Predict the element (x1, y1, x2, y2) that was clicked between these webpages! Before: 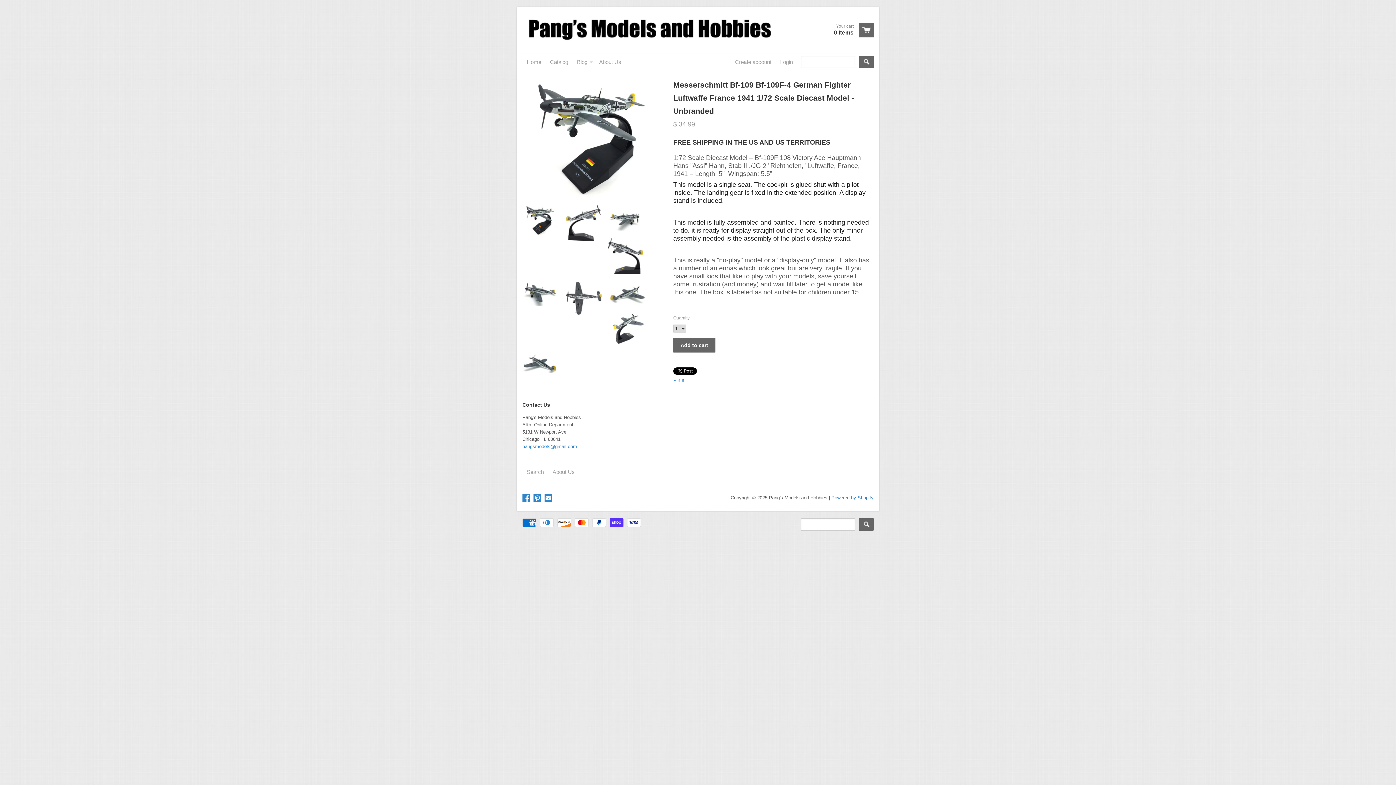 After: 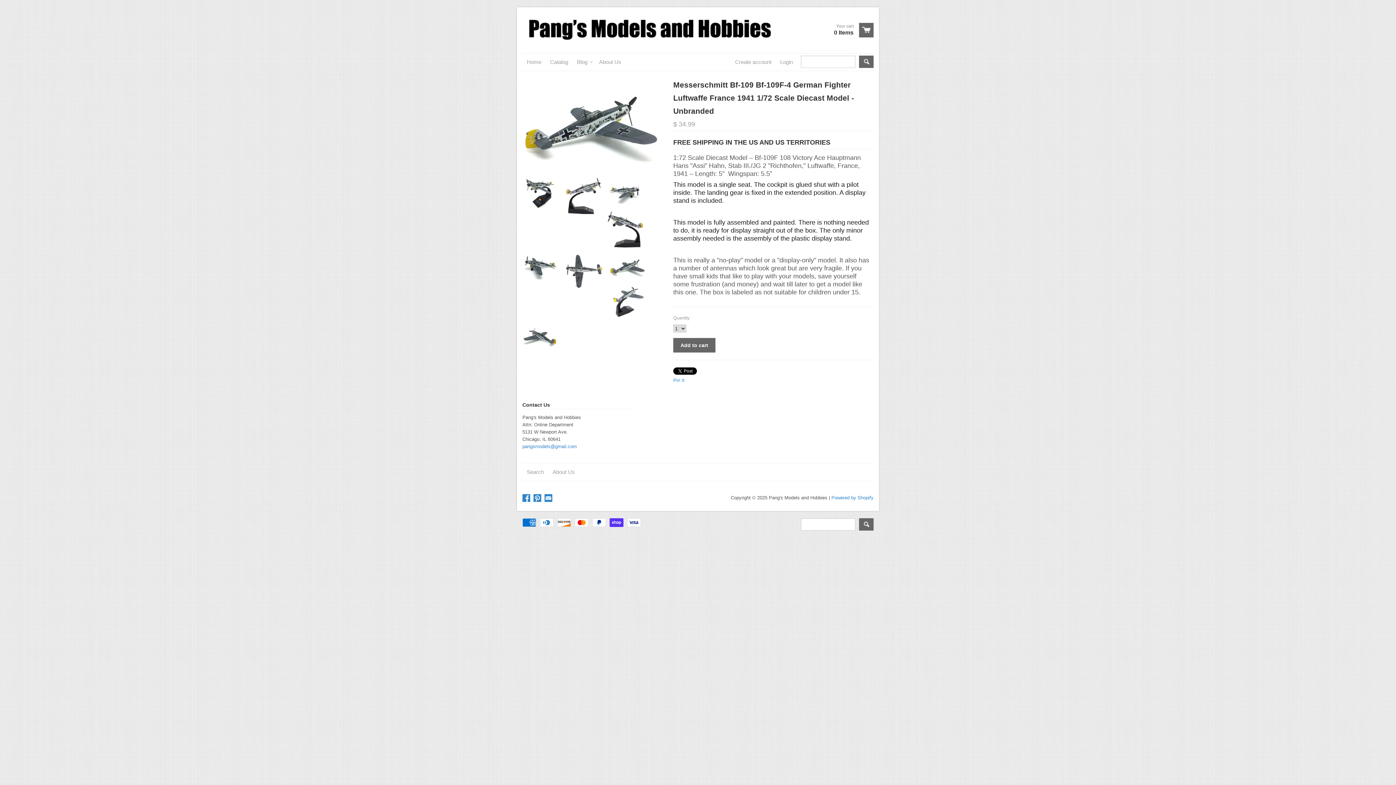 Action: bbox: (609, 281, 646, 305)